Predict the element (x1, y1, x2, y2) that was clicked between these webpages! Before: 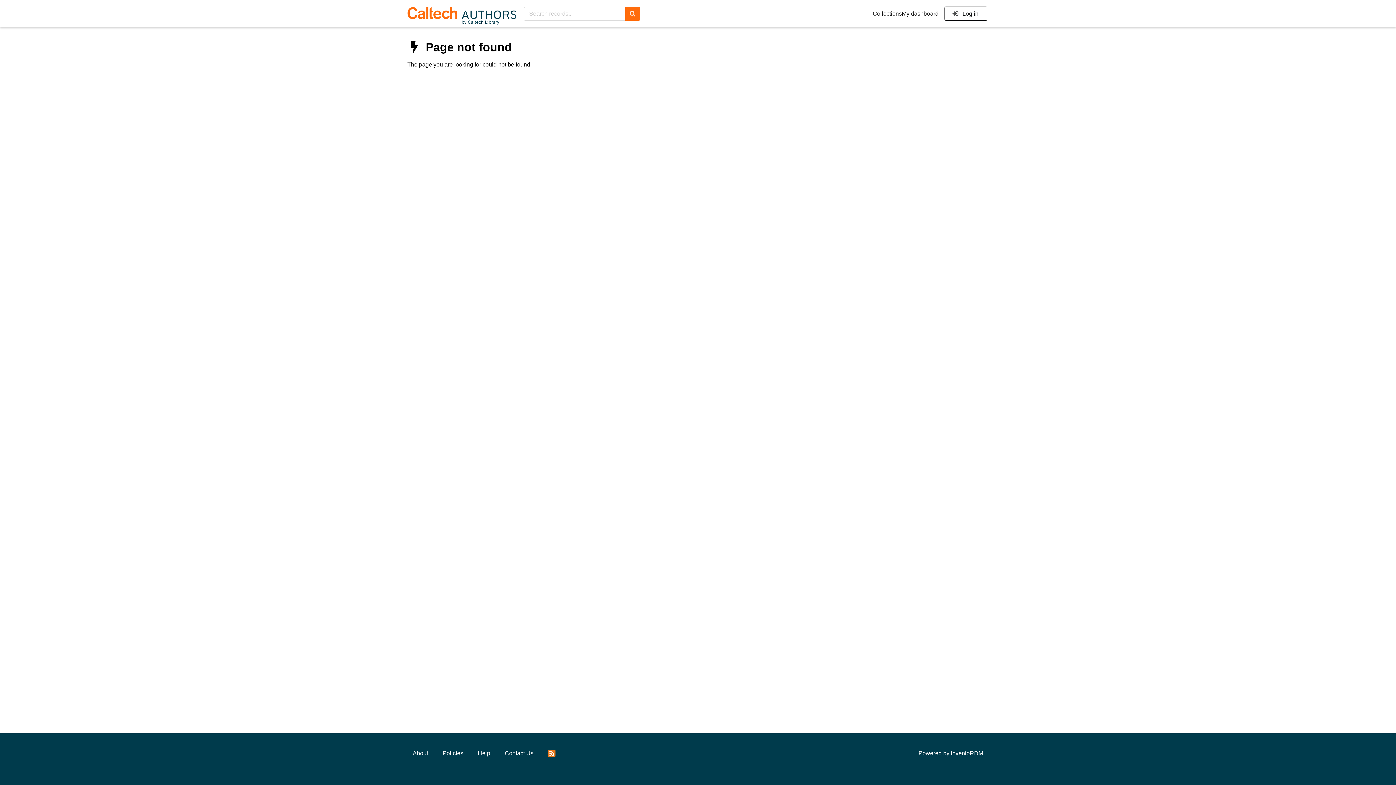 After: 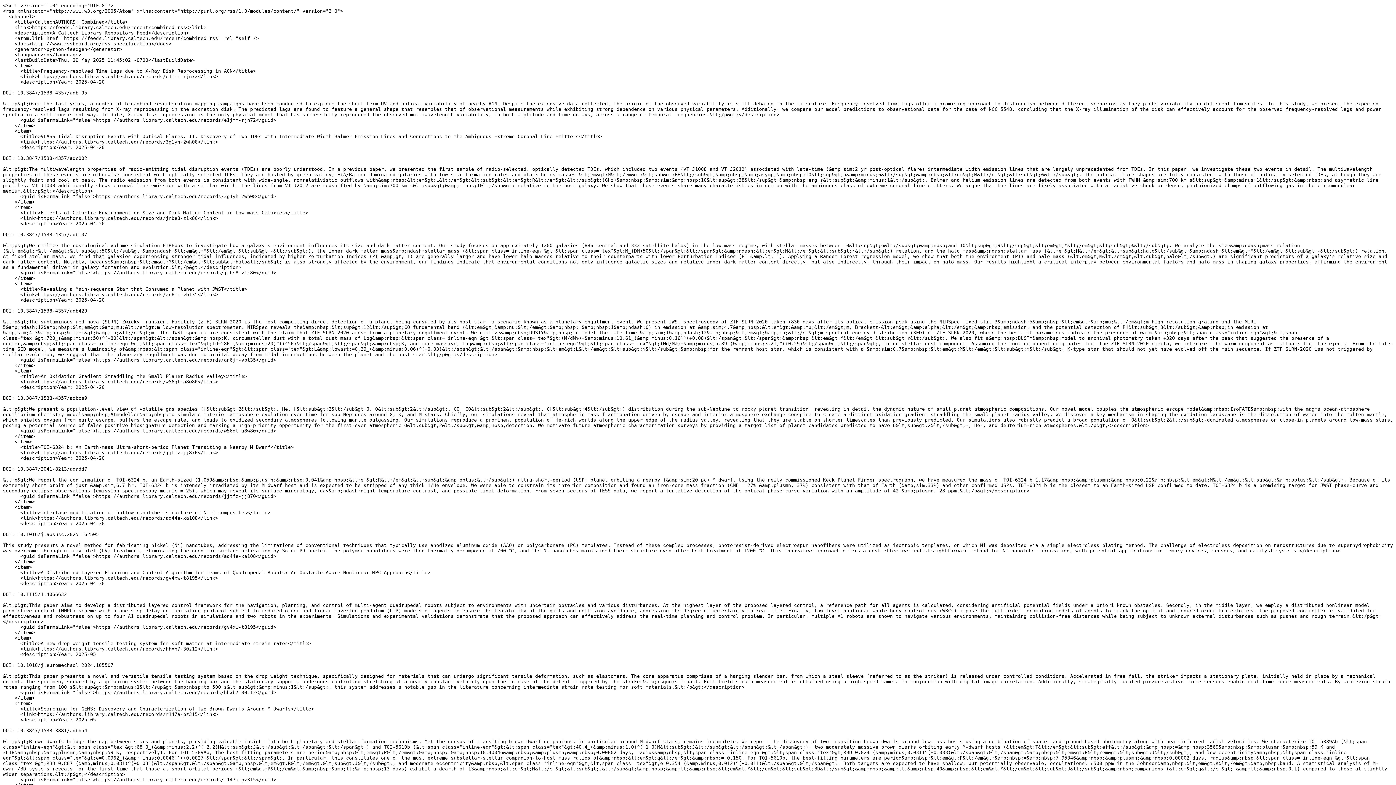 Action: bbox: (542, 745, 560, 762)